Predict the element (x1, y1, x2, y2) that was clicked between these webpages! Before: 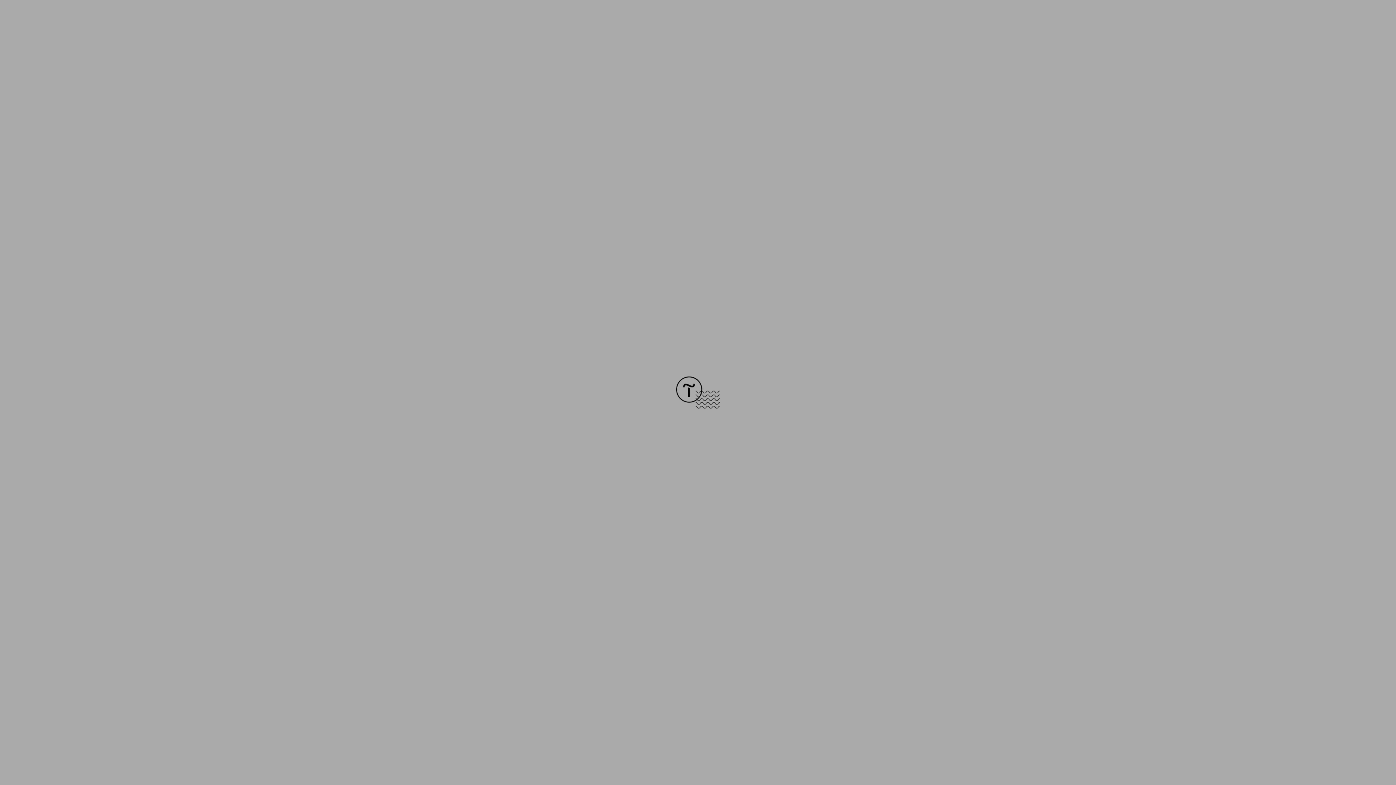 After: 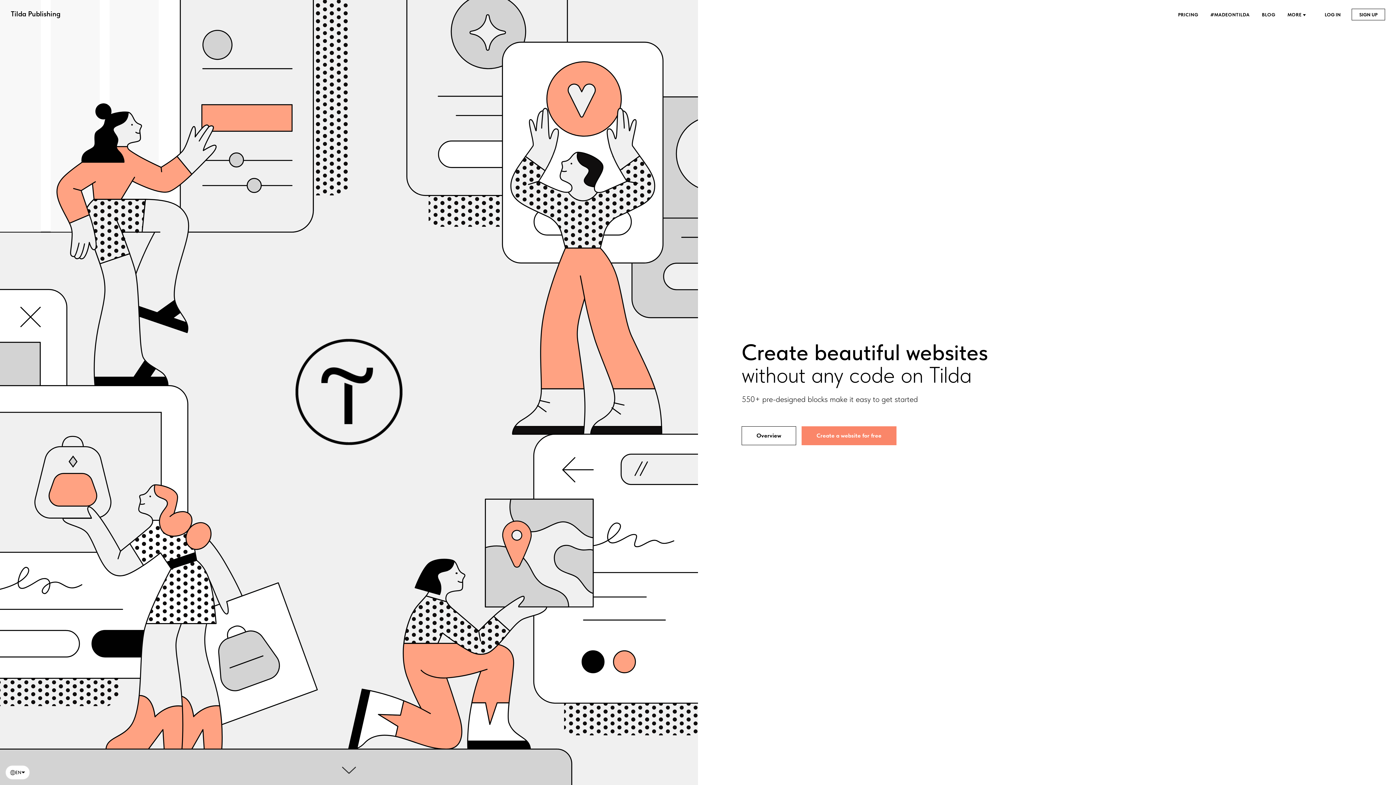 Action: bbox: (676, 403, 720, 409)